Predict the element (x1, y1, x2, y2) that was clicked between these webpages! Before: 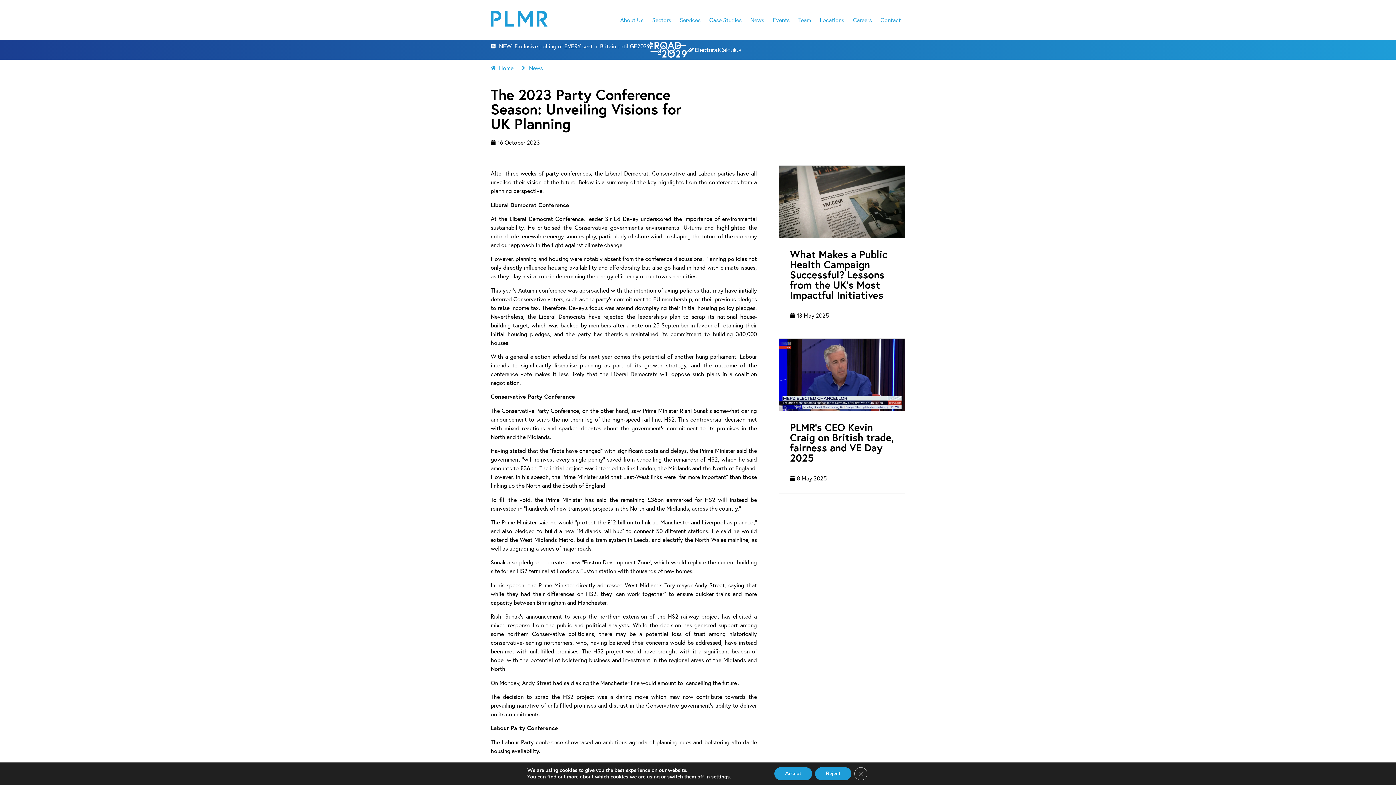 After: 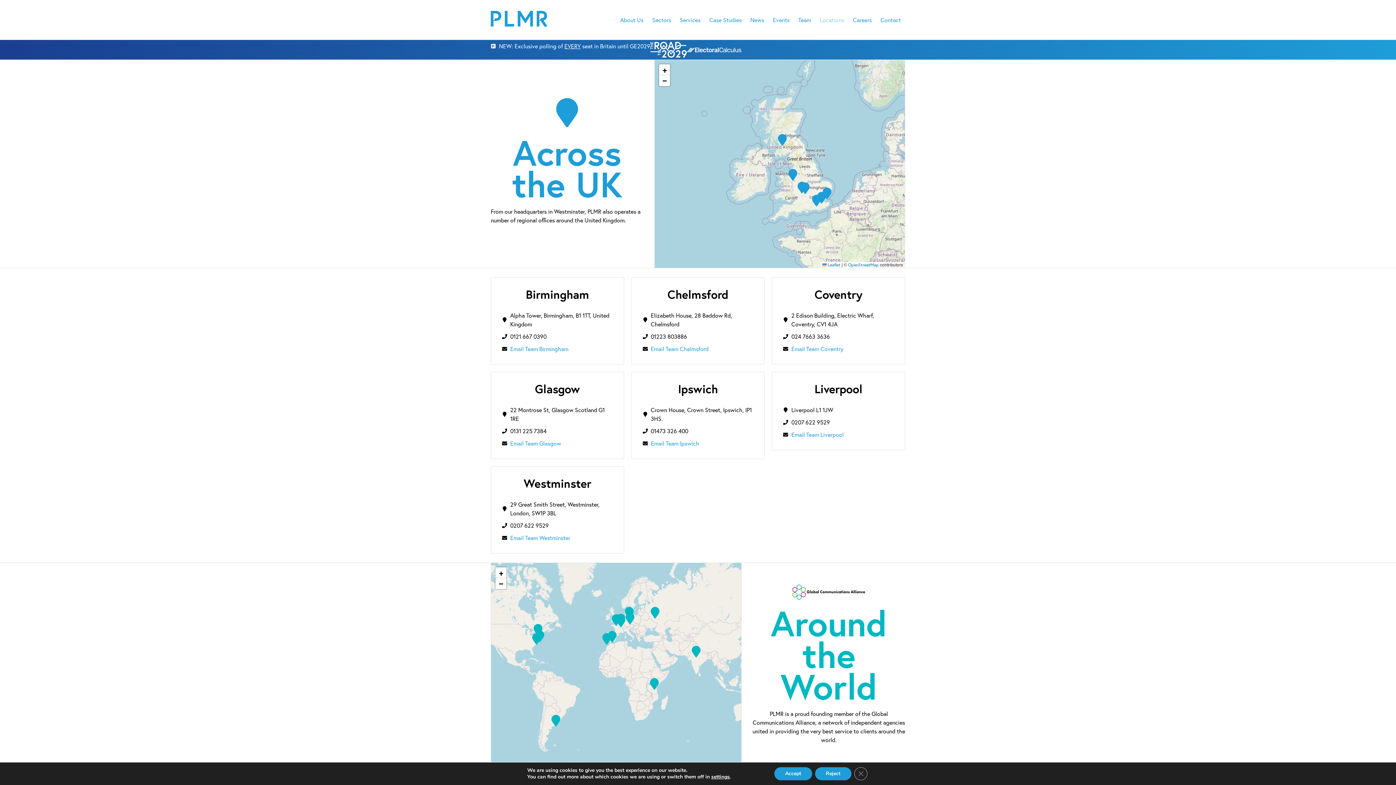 Action: label: Locations bbox: (815, 11, 848, 28)